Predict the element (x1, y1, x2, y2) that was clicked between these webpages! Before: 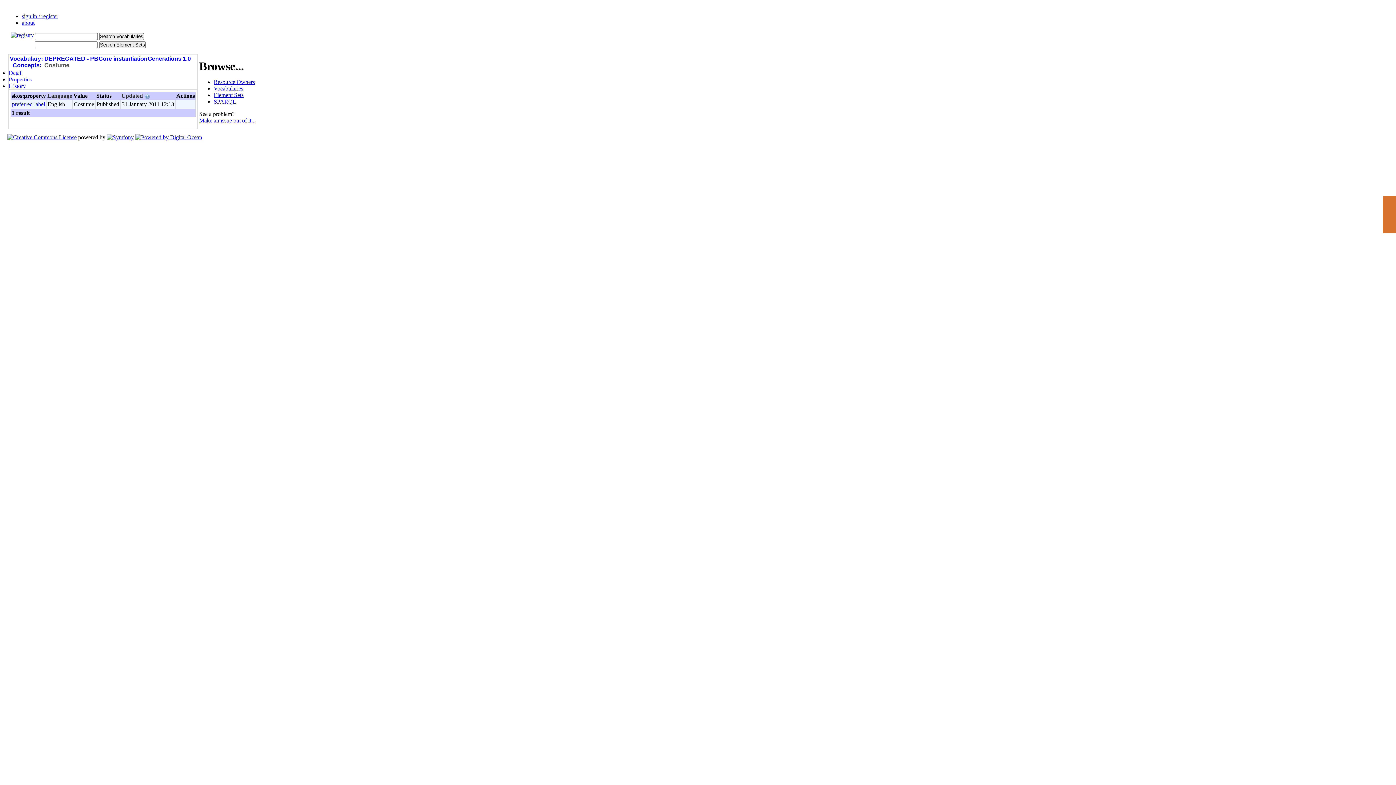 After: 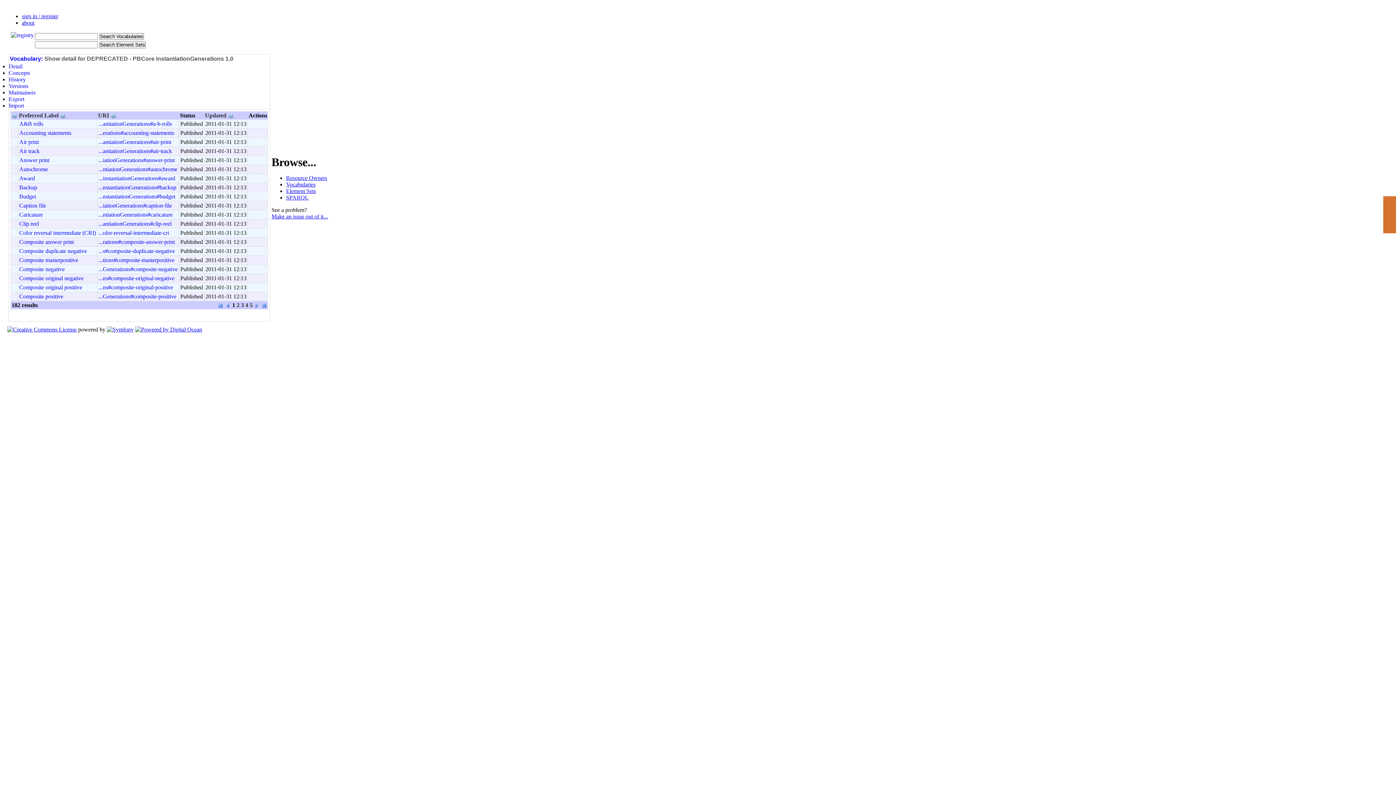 Action: label: Concepts: bbox: (12, 62, 41, 68)